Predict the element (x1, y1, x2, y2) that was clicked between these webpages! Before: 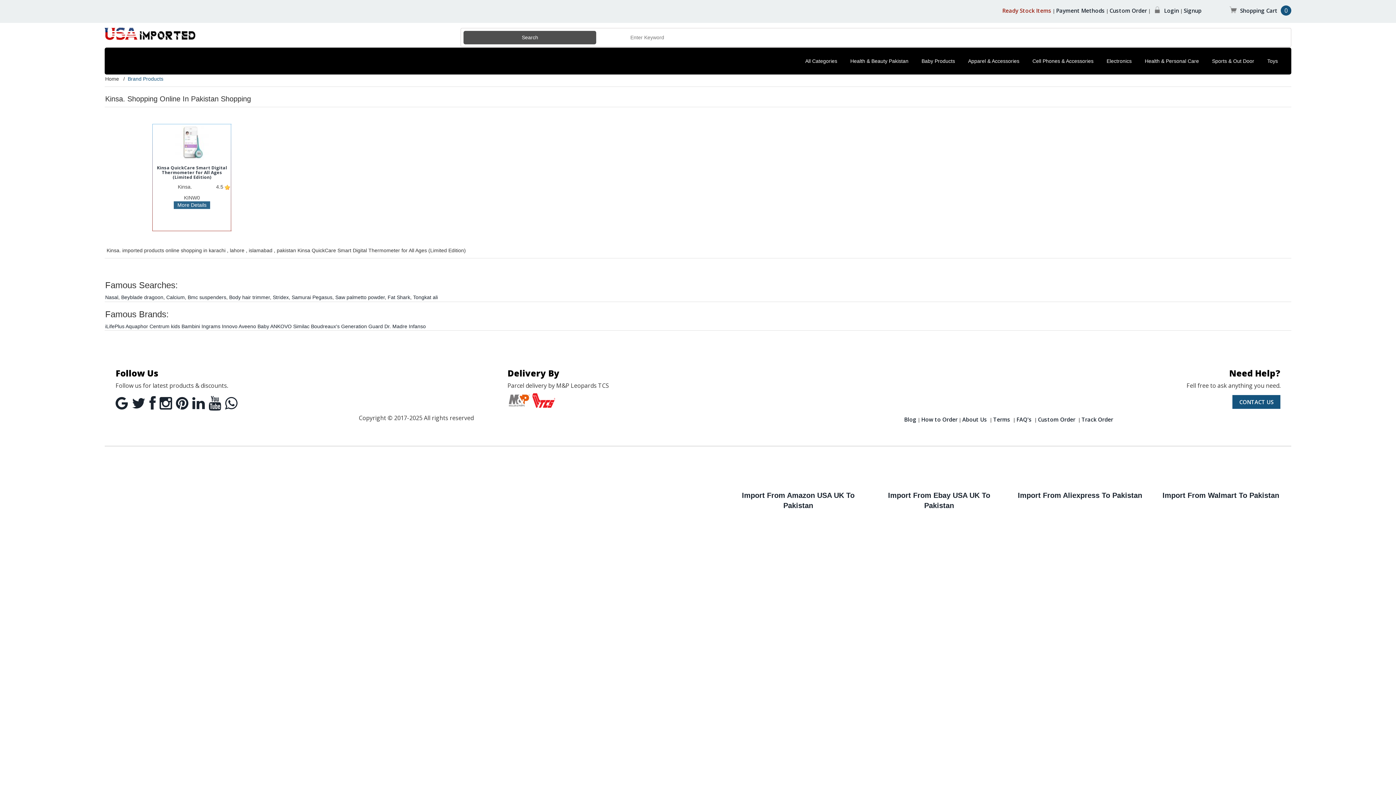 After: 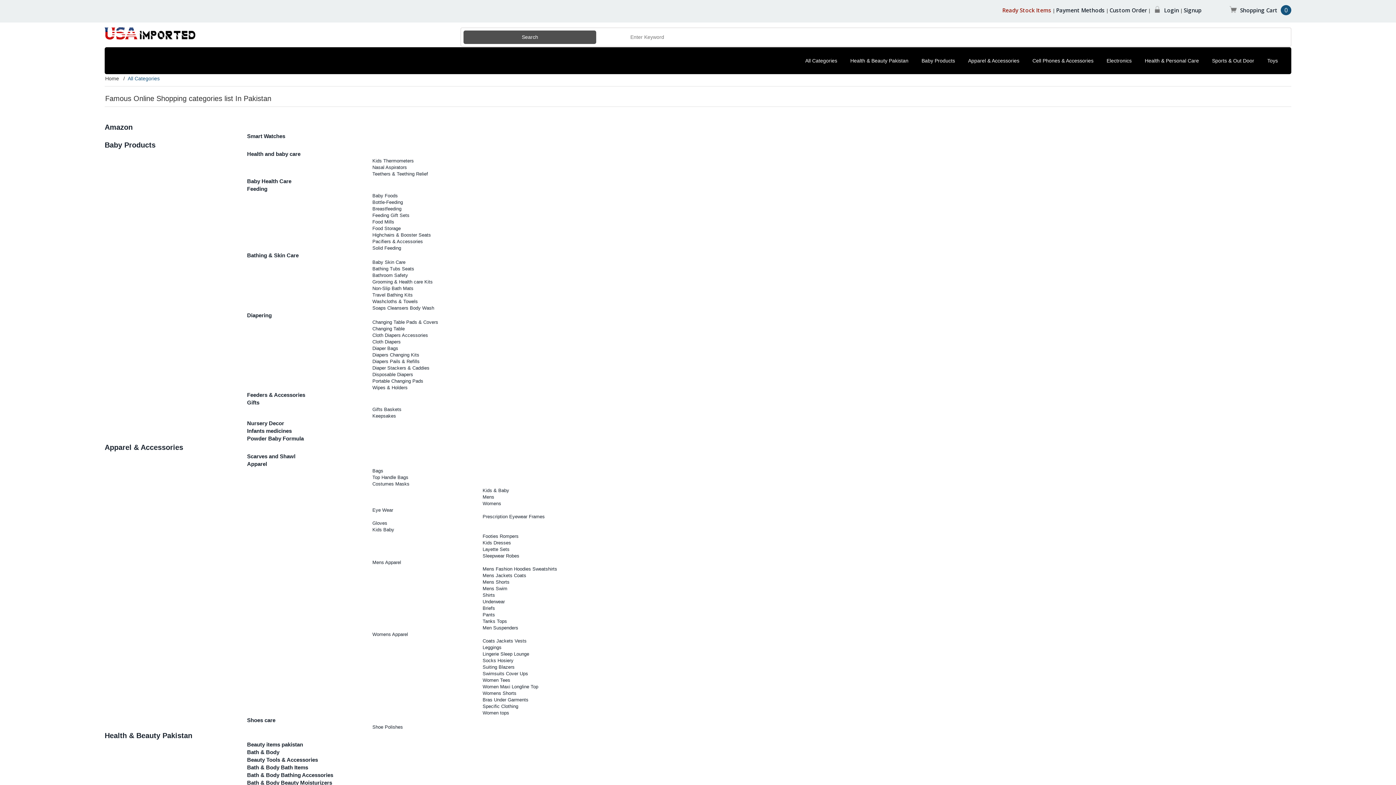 Action: bbox: (799, 55, 843, 67) label: All Categories